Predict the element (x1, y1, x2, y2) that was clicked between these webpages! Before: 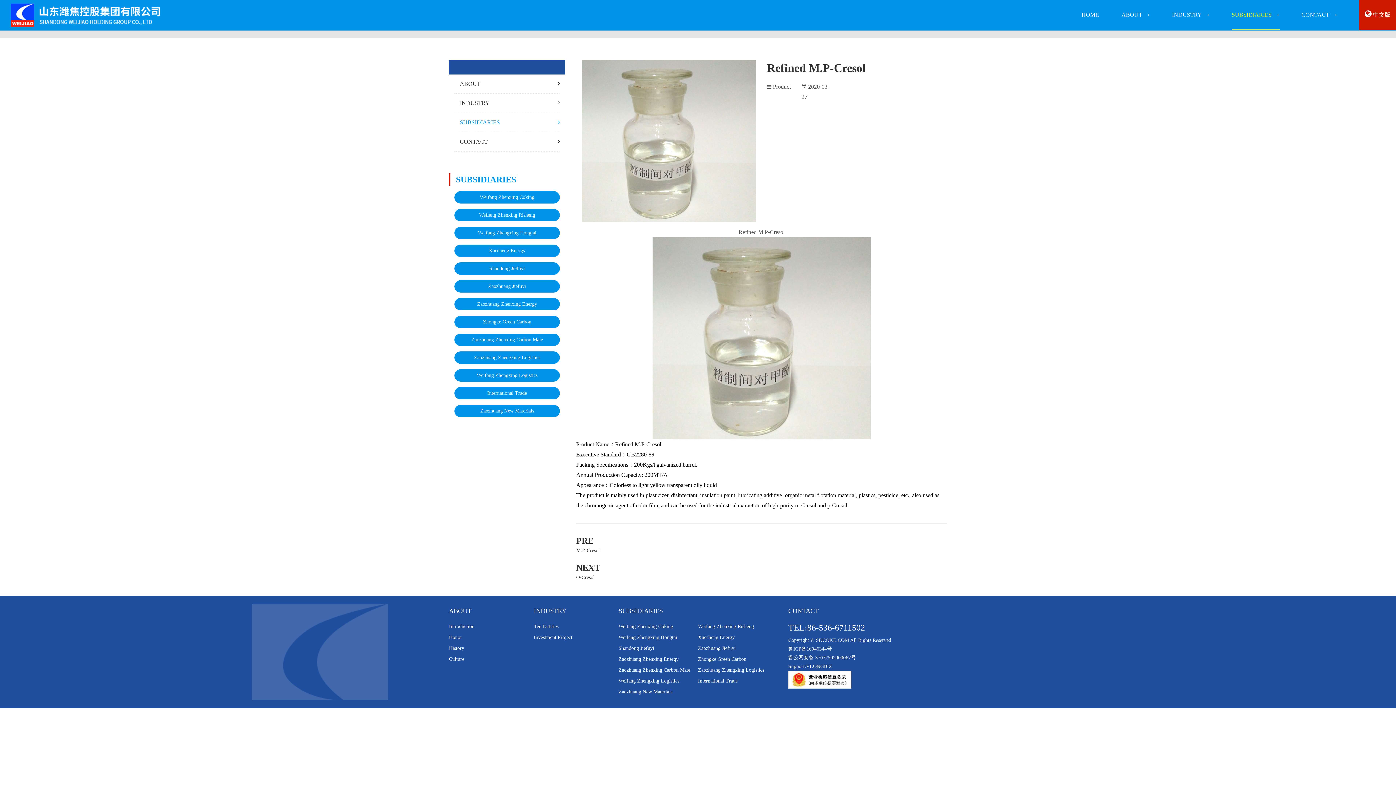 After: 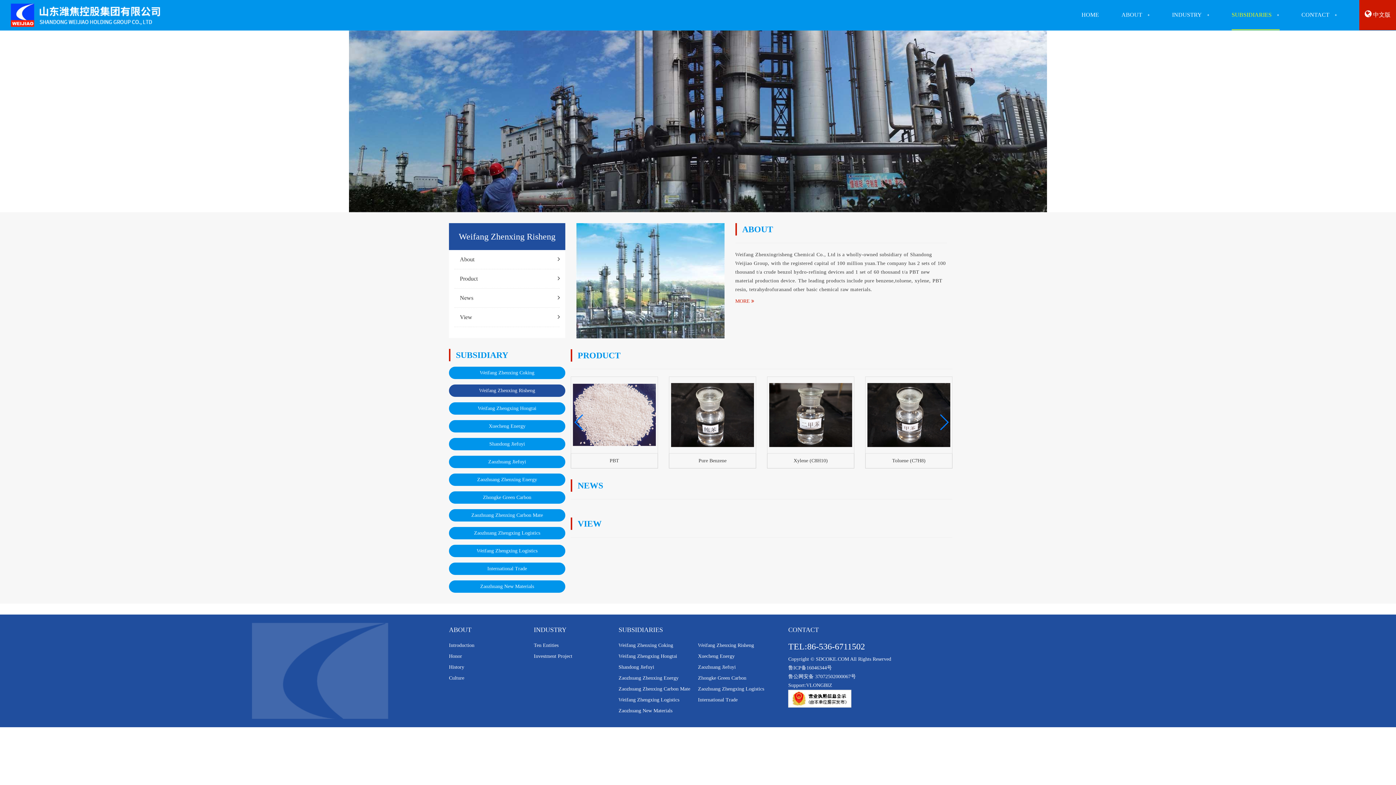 Action: label: Weifang Zhenxing Risheng bbox: (454, 209, 560, 221)